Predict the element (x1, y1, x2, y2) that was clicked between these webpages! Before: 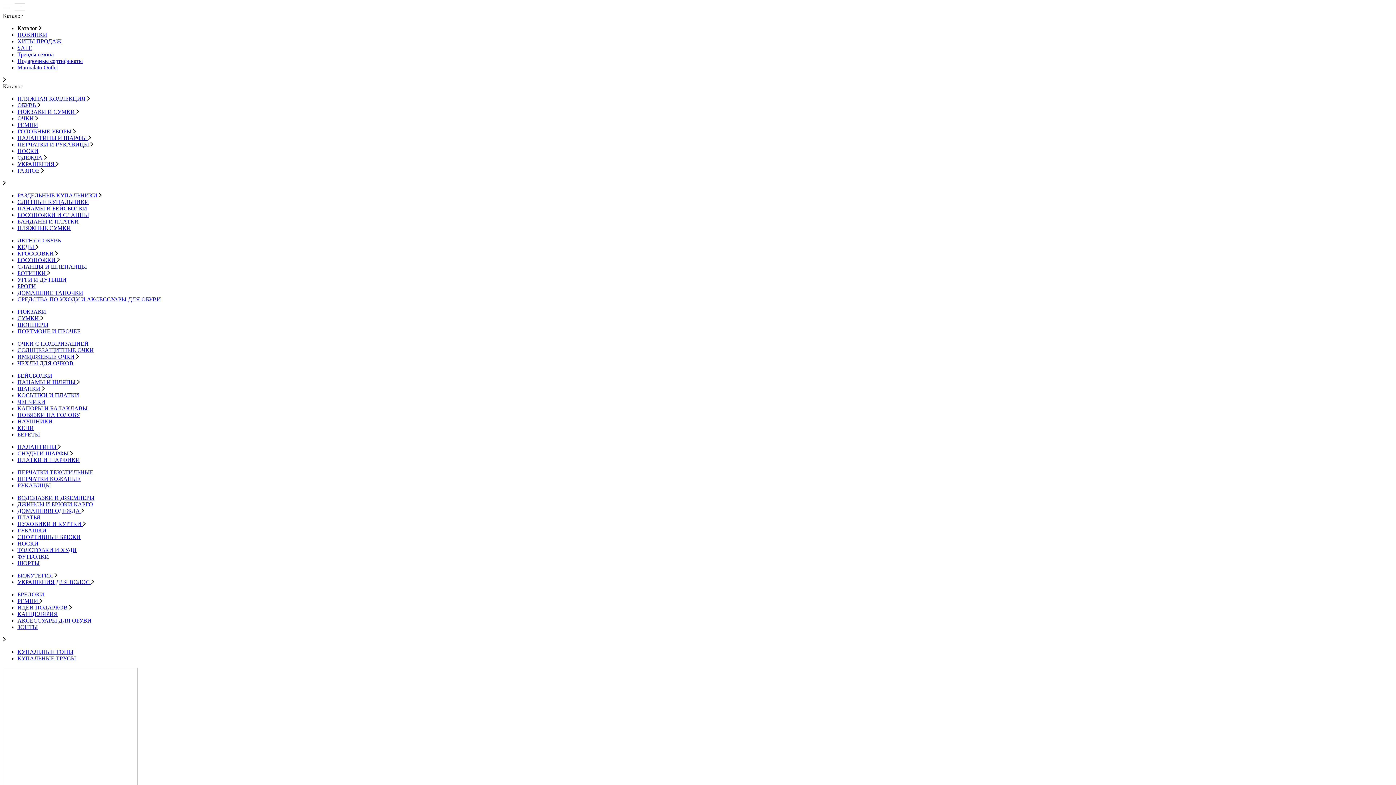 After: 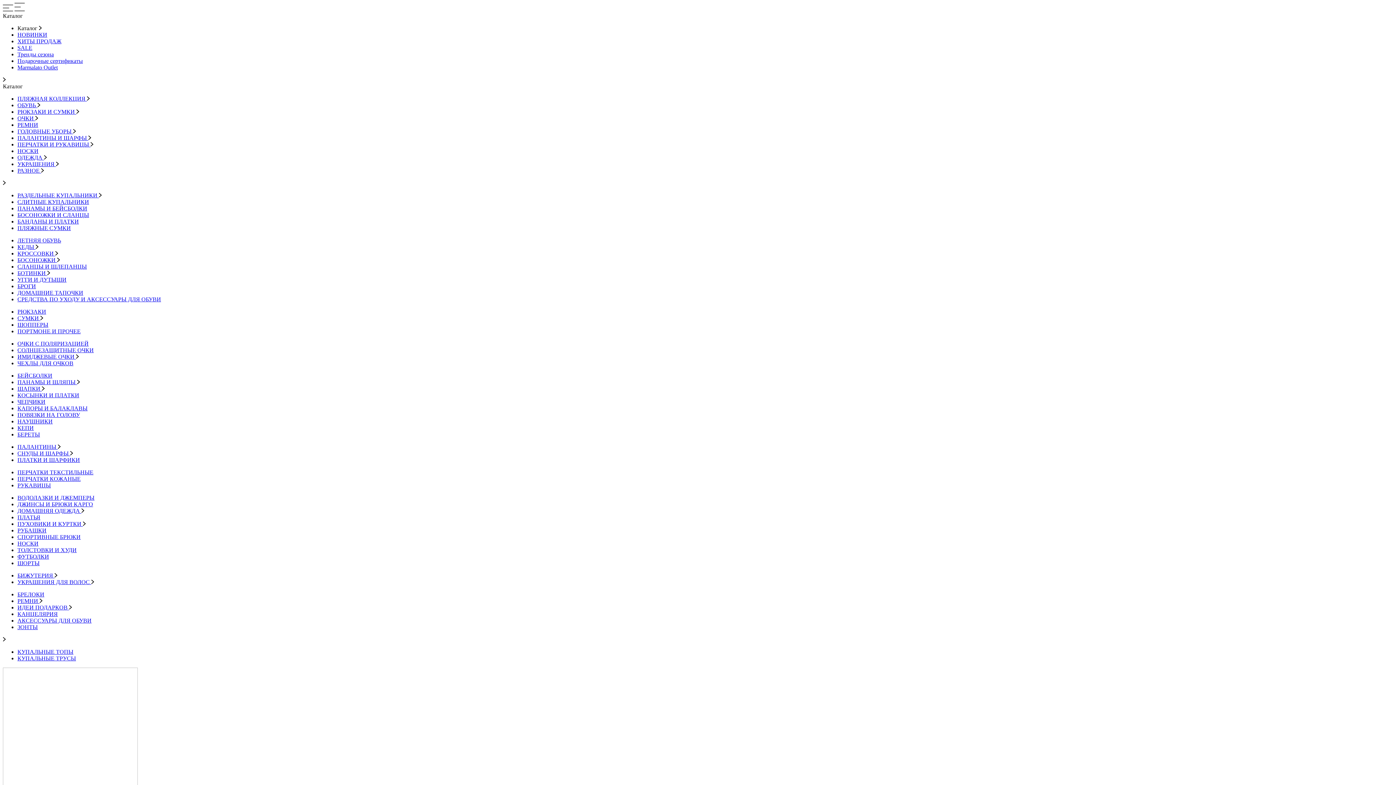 Action: bbox: (17, 212, 89, 218) label: БОСОНОЖКИ И СЛАНЦЫ